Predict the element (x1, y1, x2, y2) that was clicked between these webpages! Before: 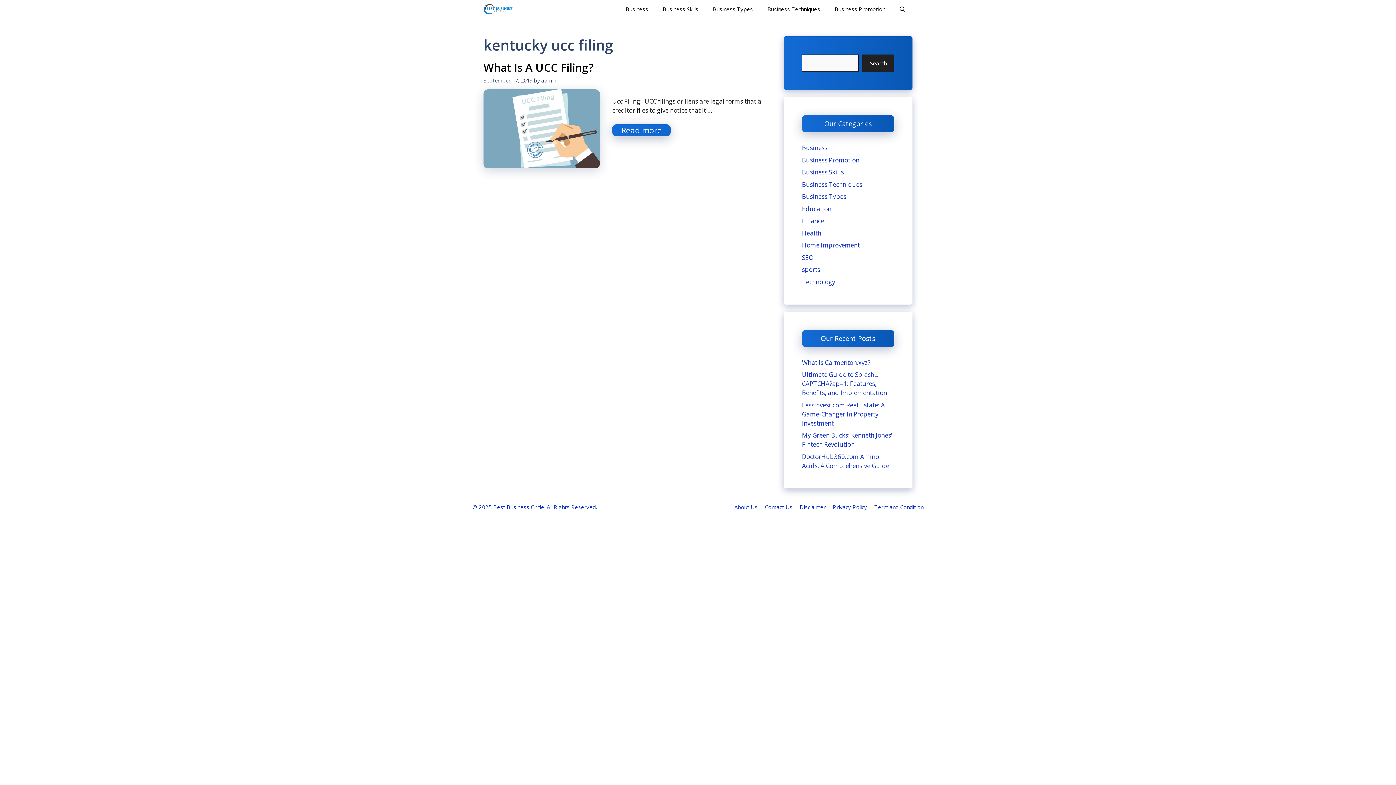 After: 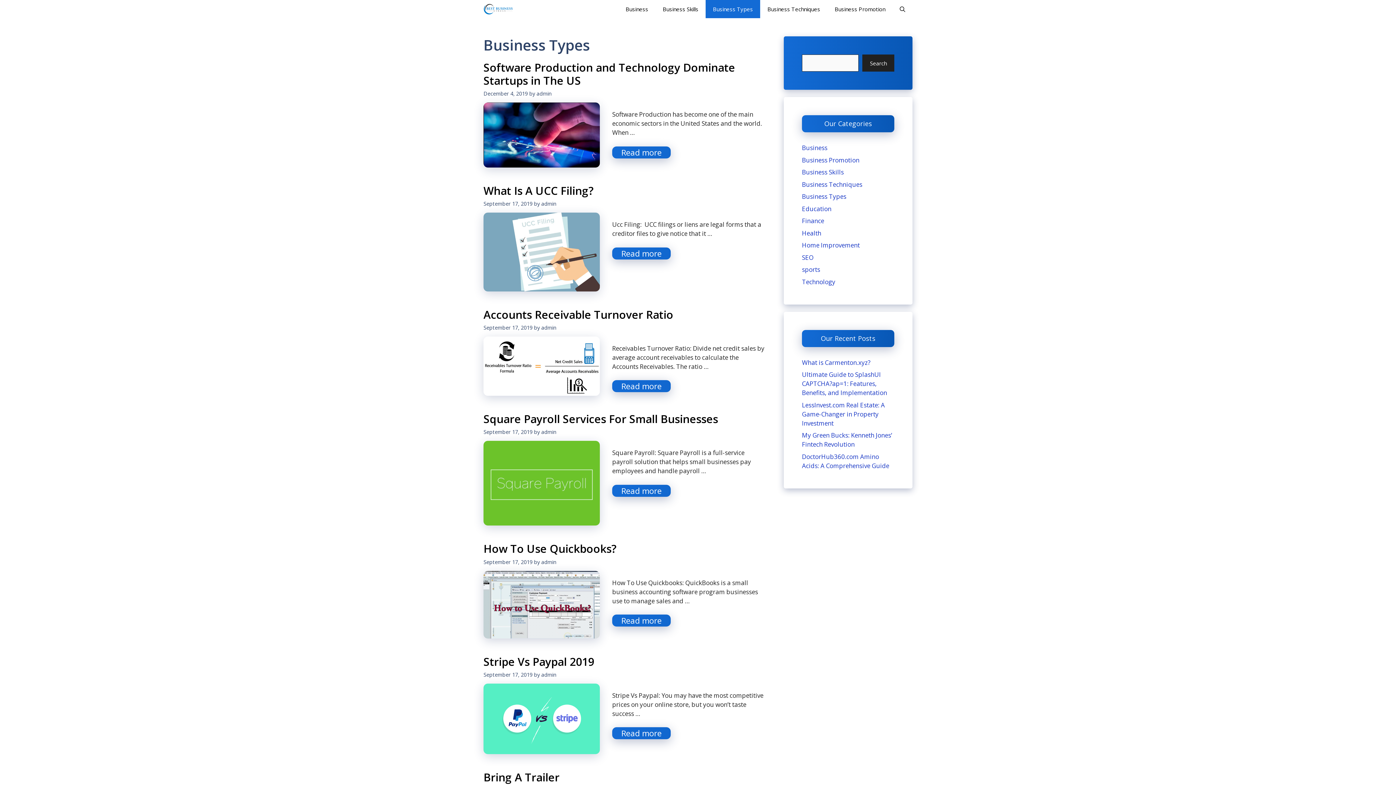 Action: bbox: (802, 192, 846, 200) label: Business Types